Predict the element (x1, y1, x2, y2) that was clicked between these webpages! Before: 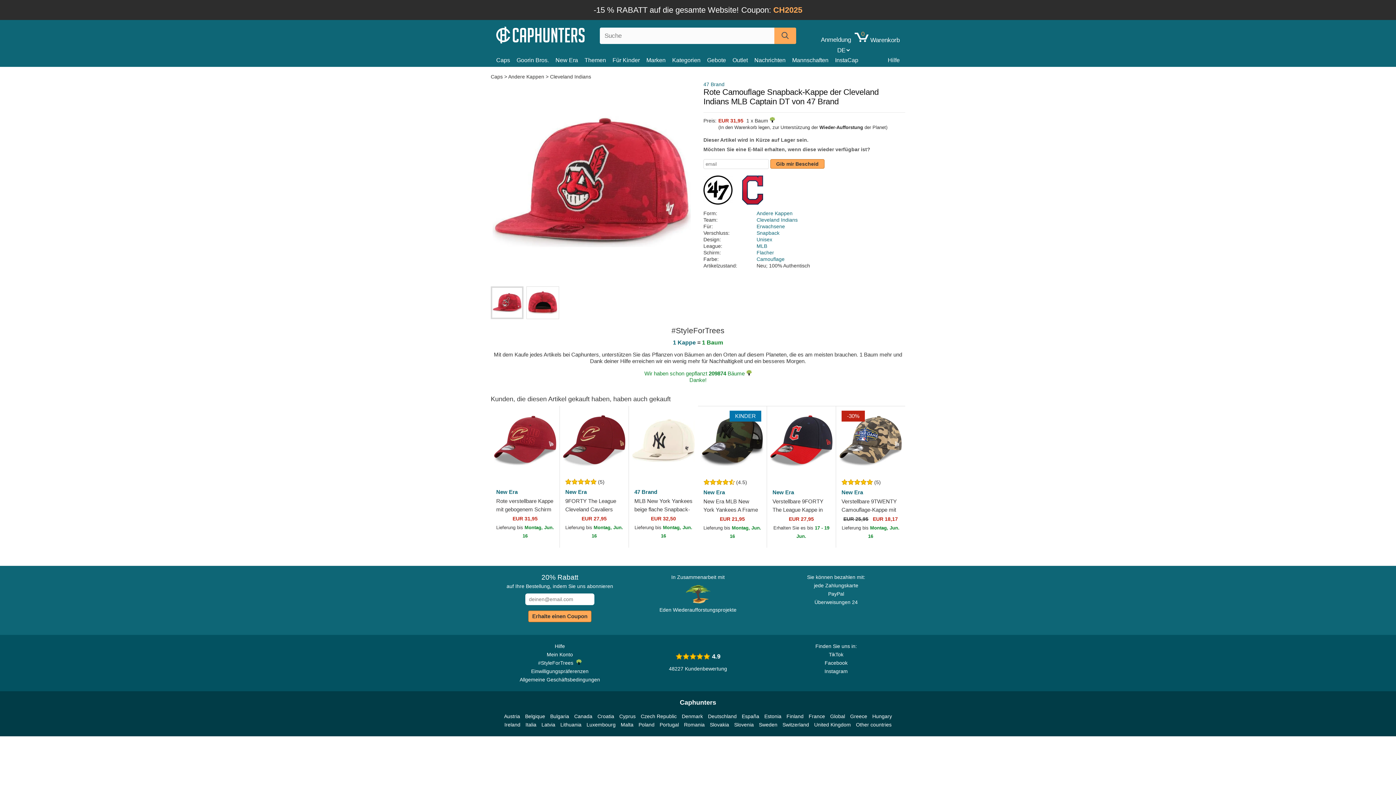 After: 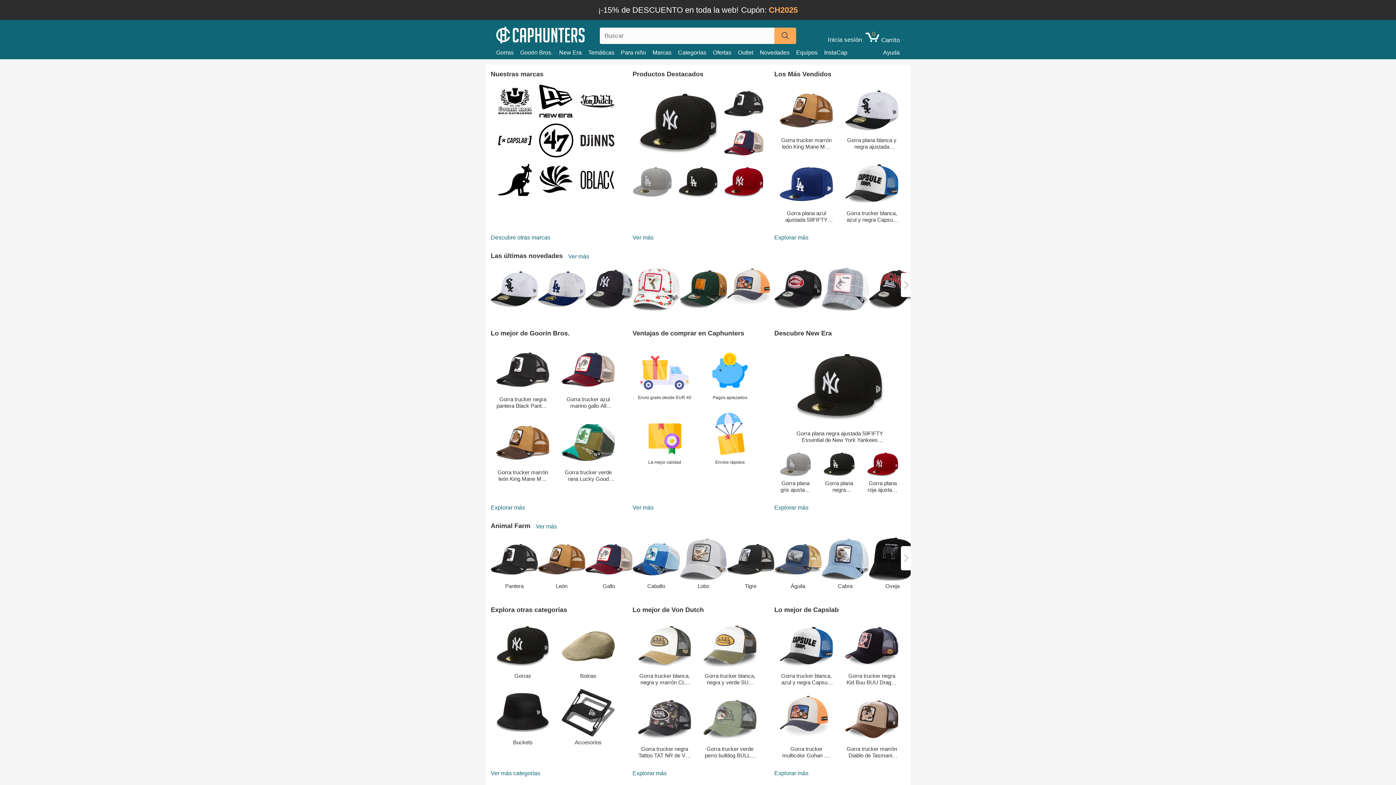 Action: bbox: (742, 712, 759, 721) label: España